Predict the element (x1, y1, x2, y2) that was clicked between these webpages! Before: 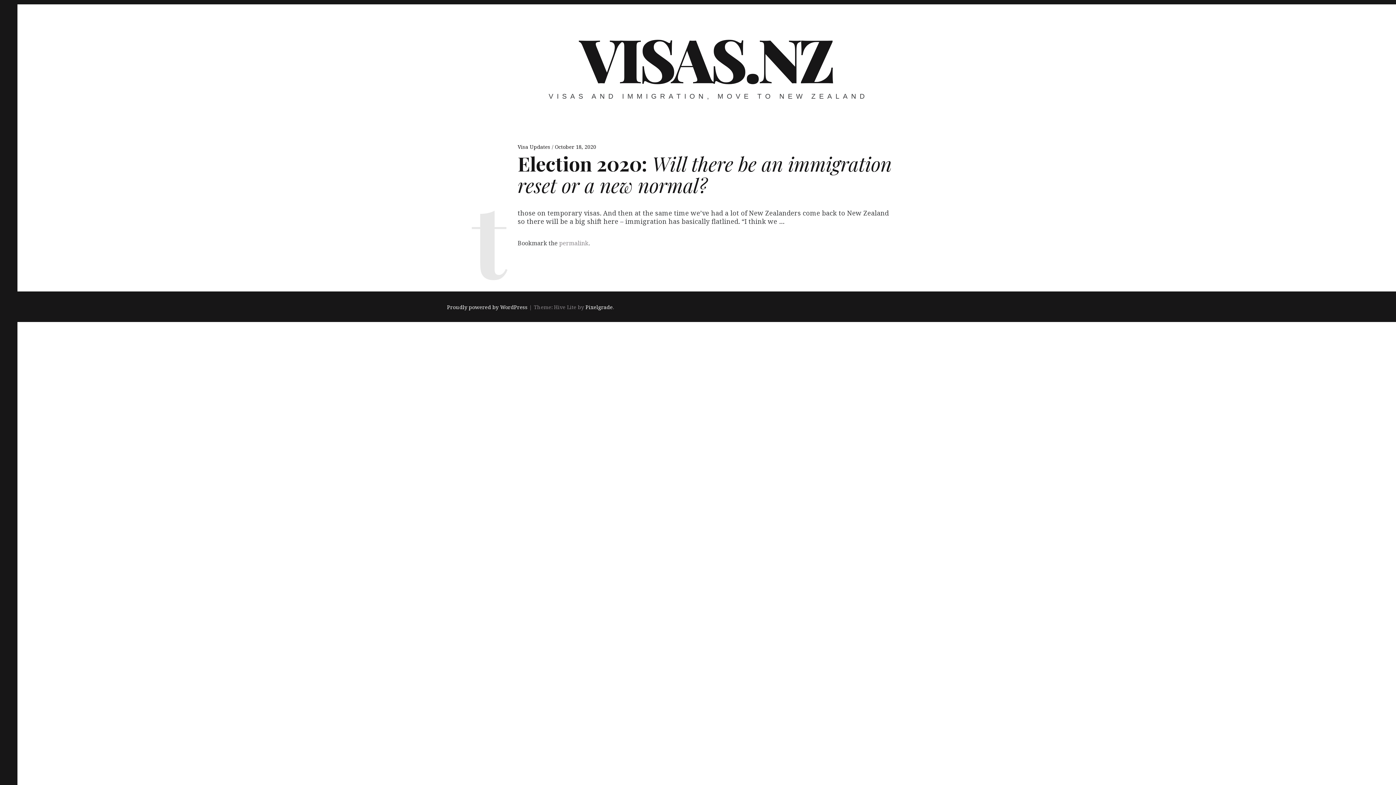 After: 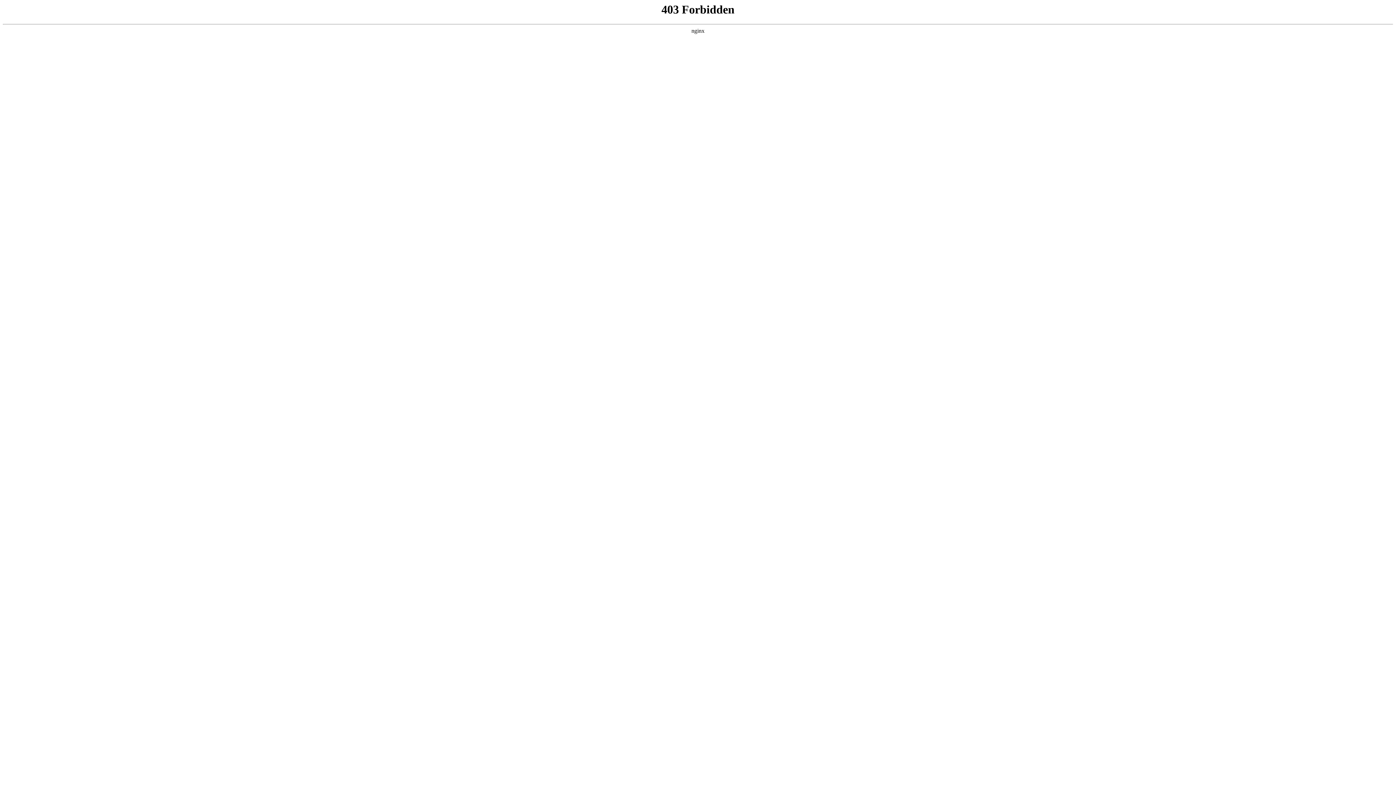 Action: label: Proudly powered by WordPress bbox: (447, 303, 527, 310)